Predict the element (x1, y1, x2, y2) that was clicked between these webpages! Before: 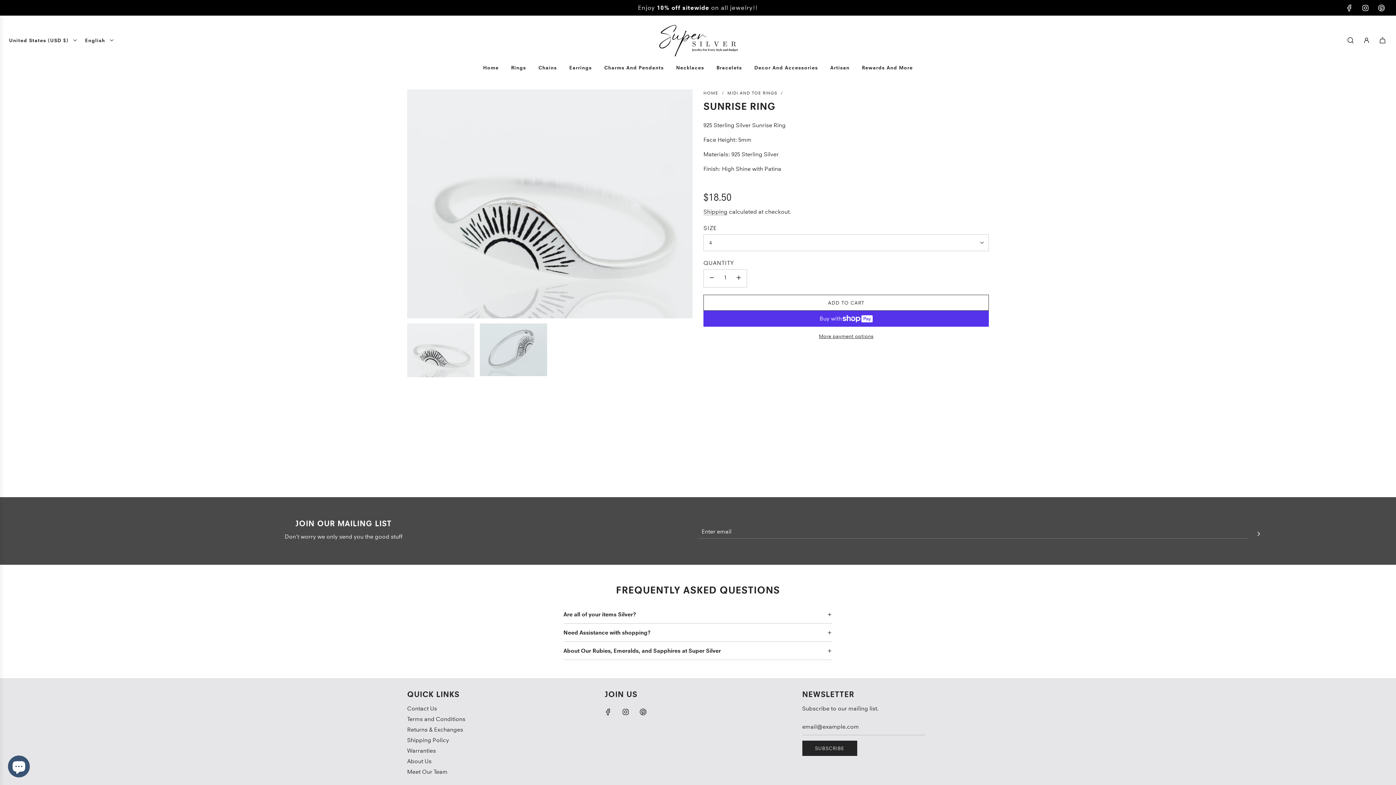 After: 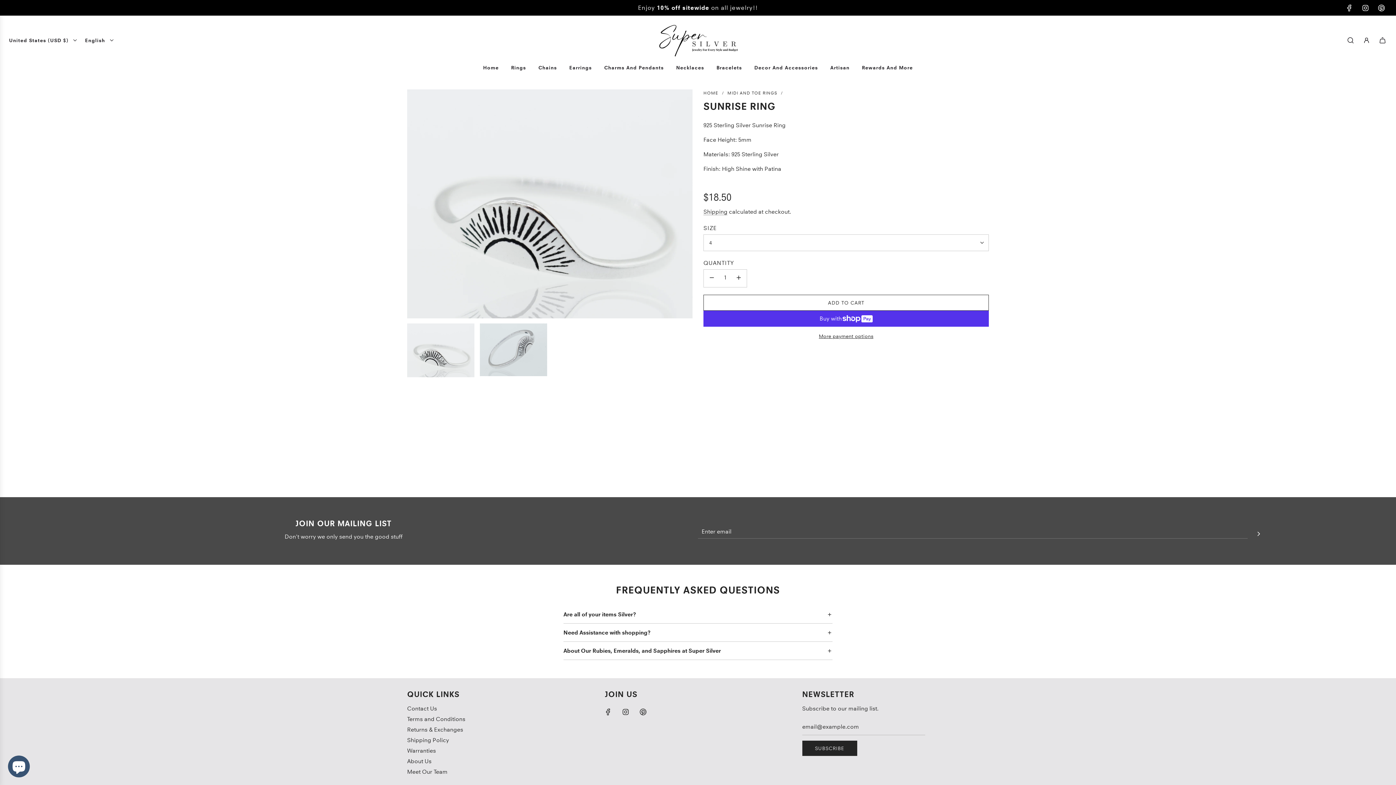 Action: bbox: (600, 704, 616, 720) label: Facebook